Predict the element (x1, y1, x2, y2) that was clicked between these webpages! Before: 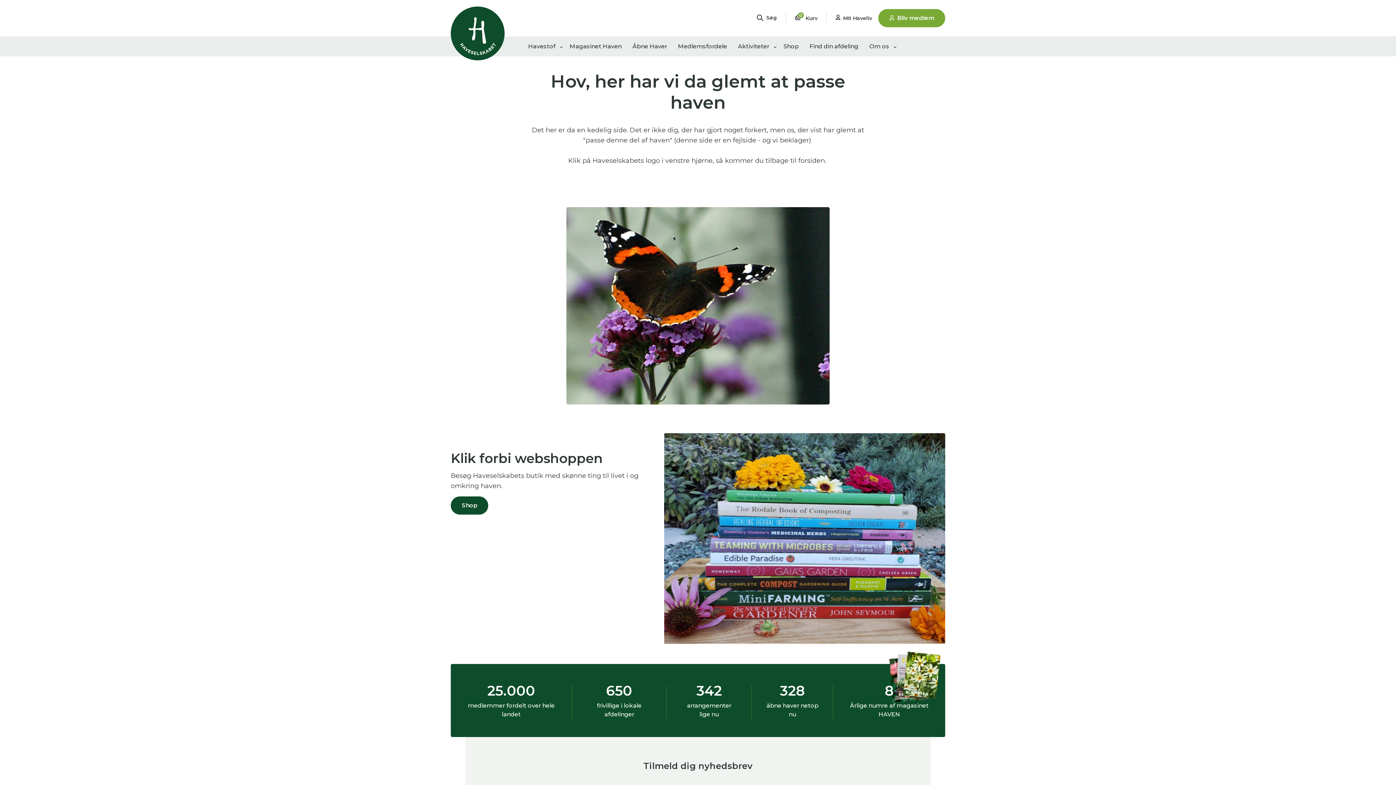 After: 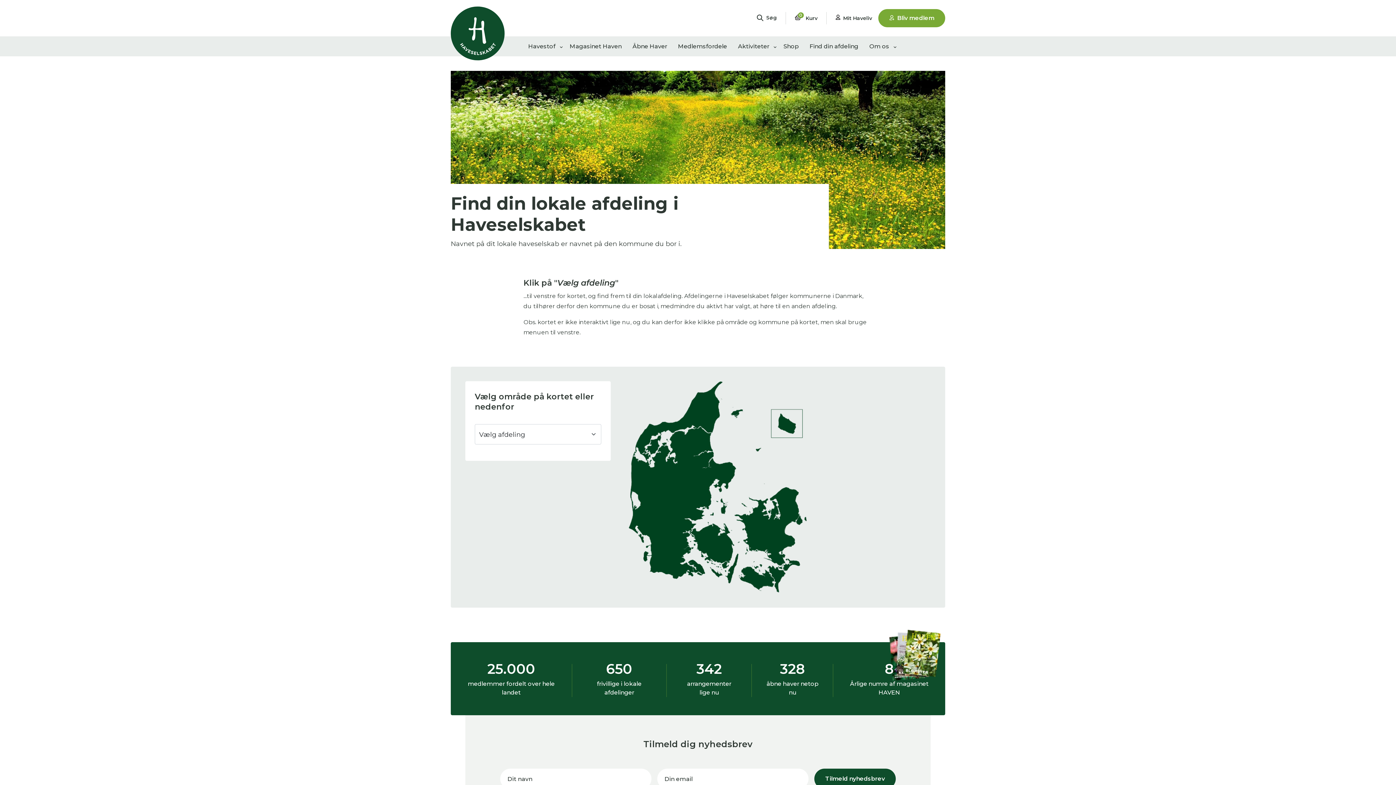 Action: label: Find din afdeling bbox: (809, 36, 858, 56)